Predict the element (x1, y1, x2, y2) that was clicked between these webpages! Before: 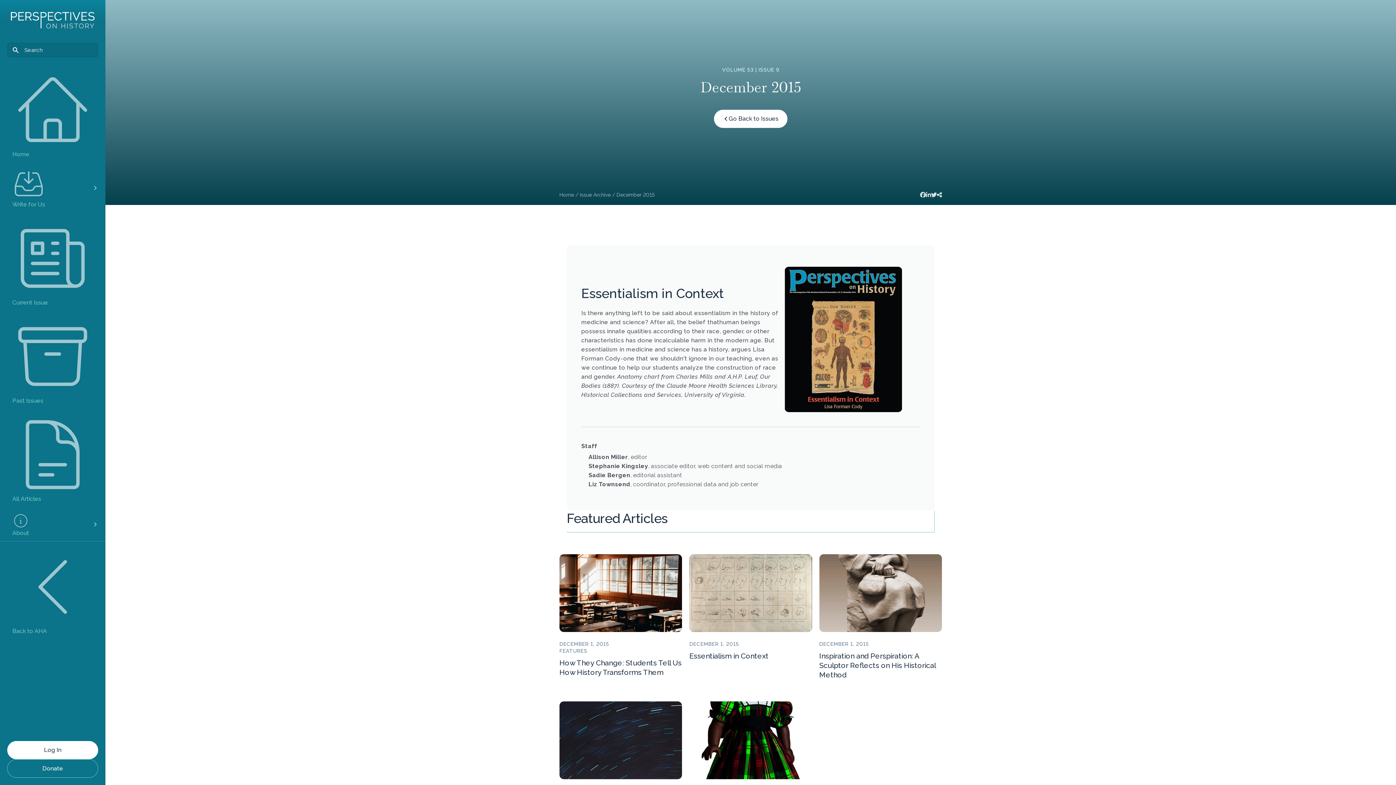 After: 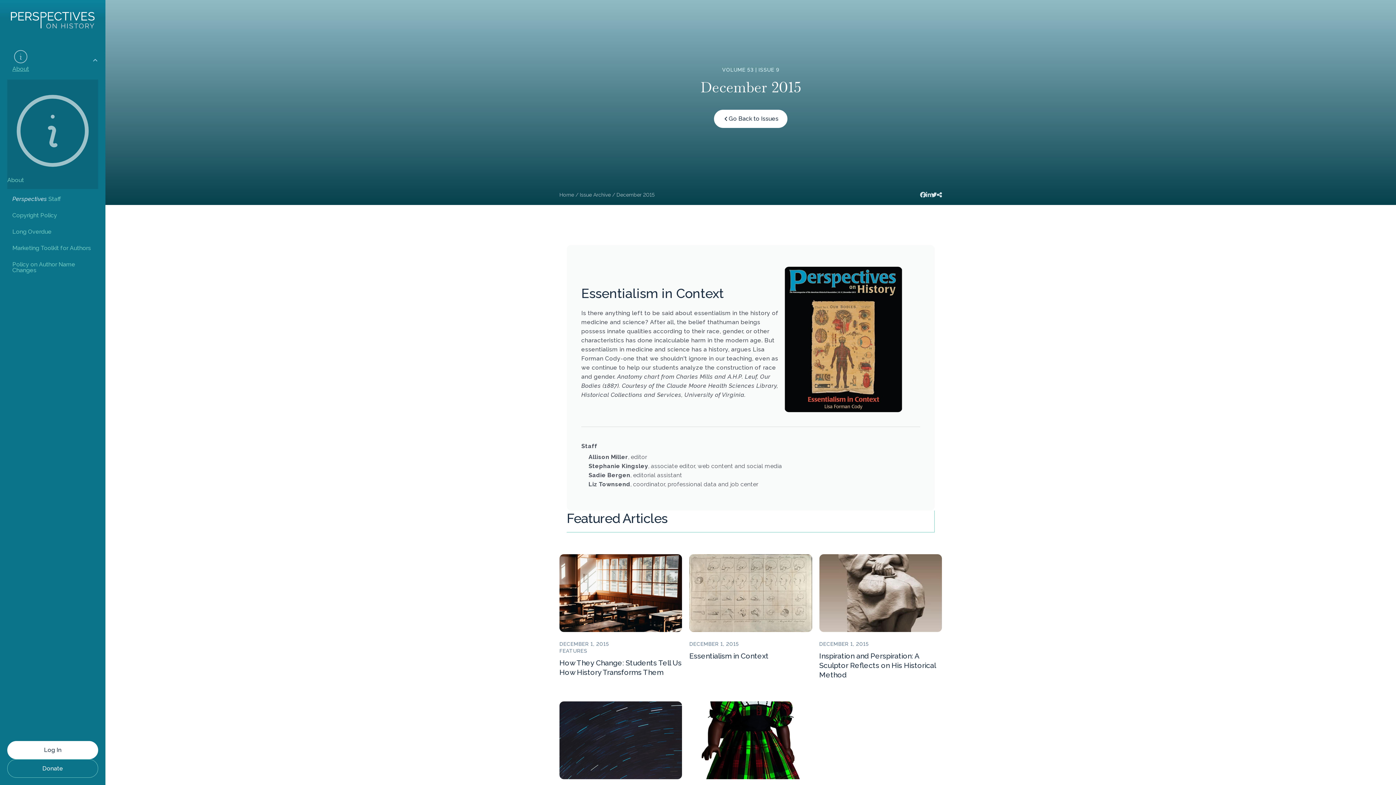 Action: label: About bbox: (7, 507, 39, 541)